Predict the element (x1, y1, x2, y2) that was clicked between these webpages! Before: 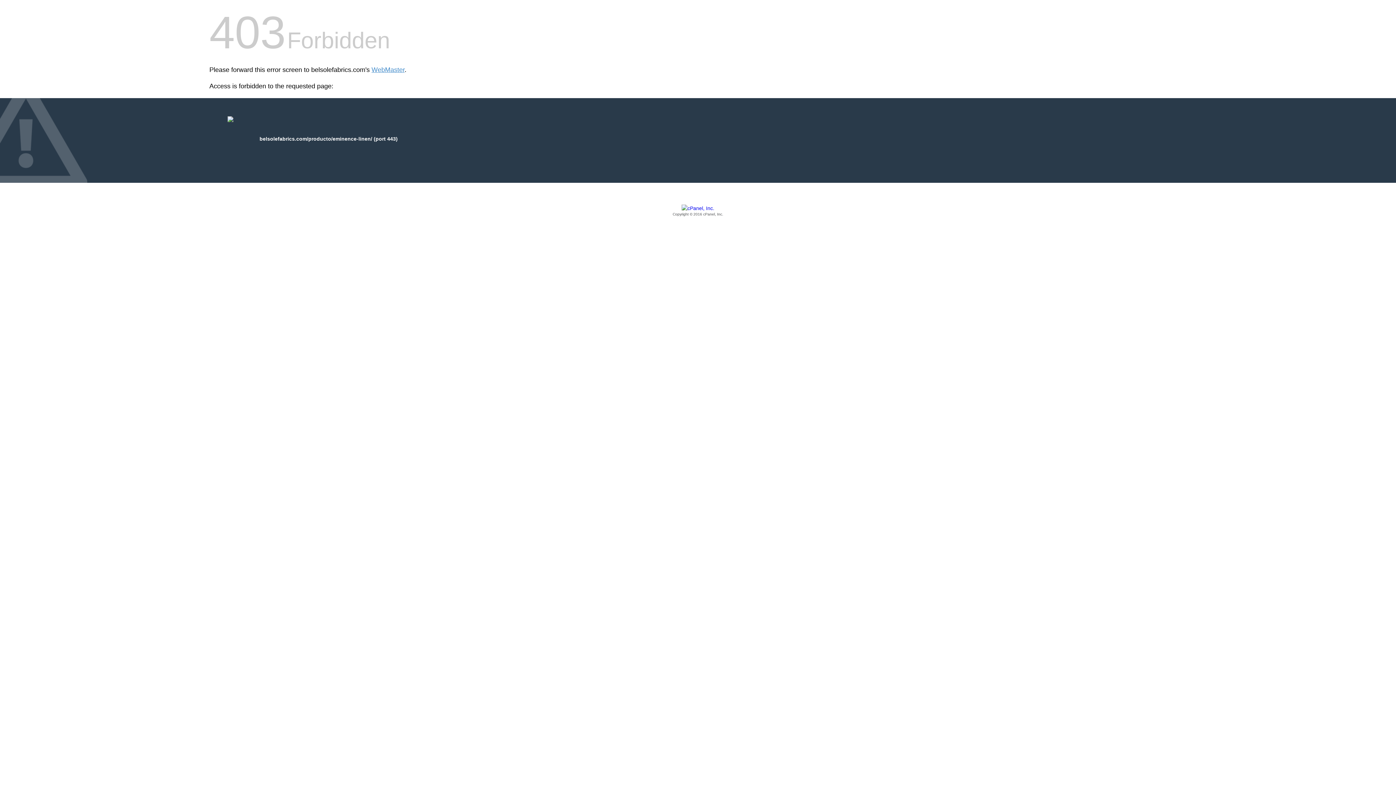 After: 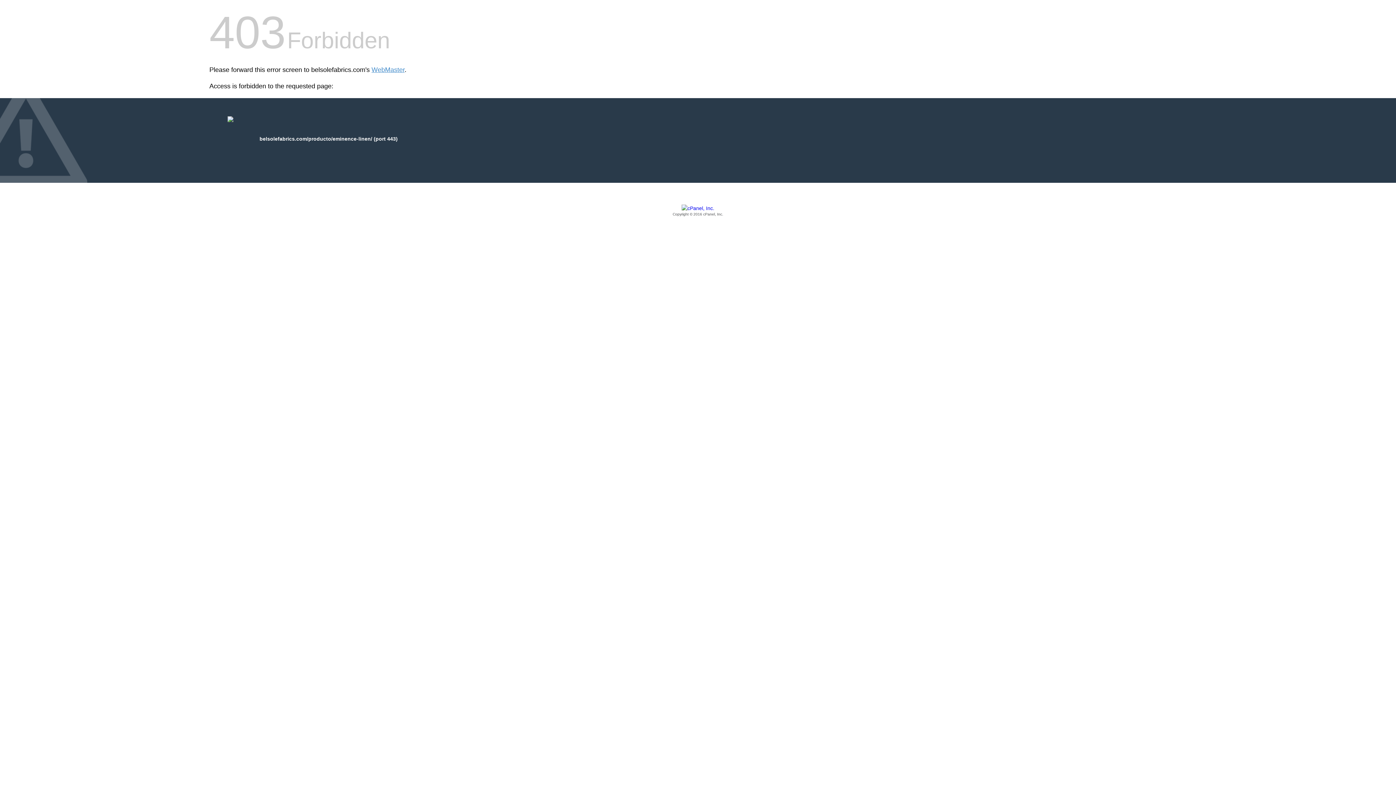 Action: label: Copyright © 2016 cPanel, Inc. bbox: (209, 205, 1186, 217)